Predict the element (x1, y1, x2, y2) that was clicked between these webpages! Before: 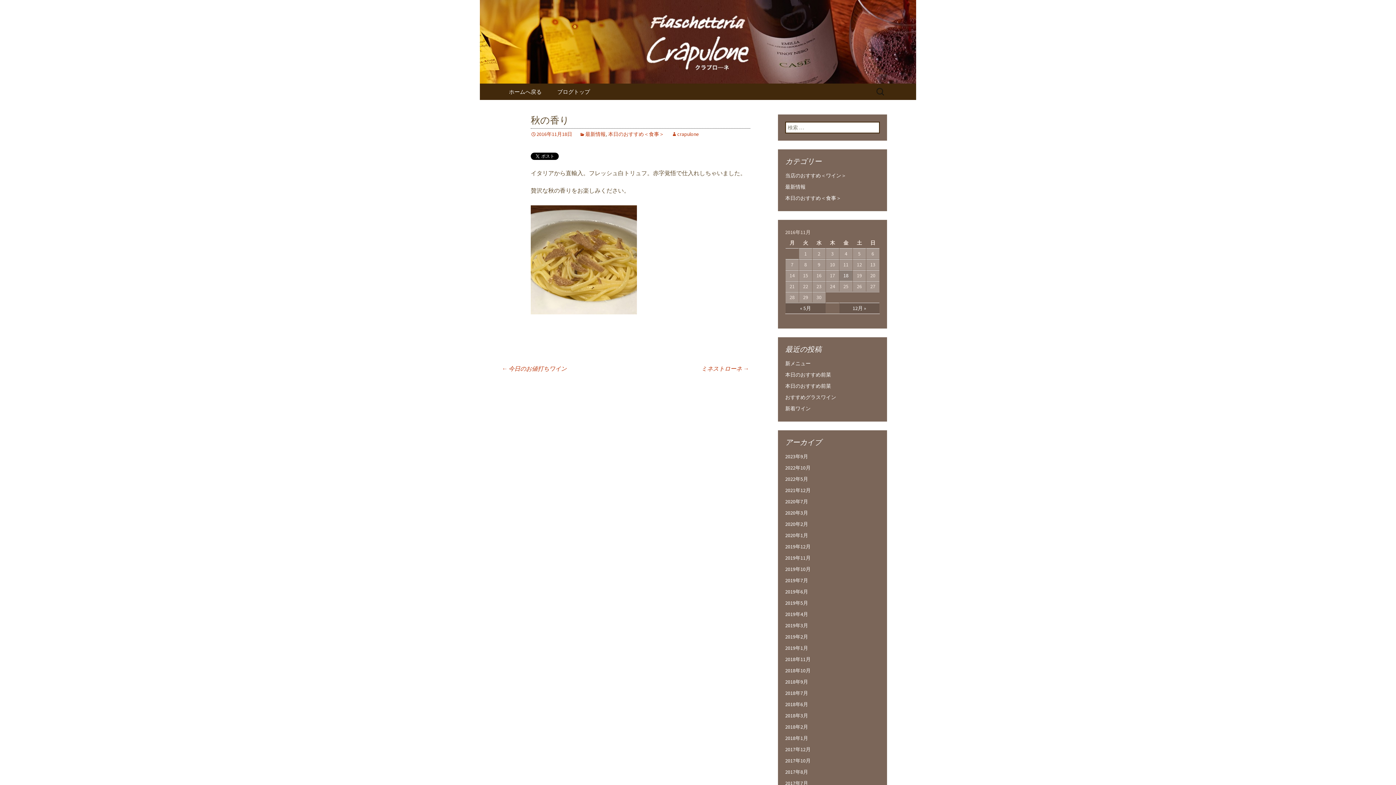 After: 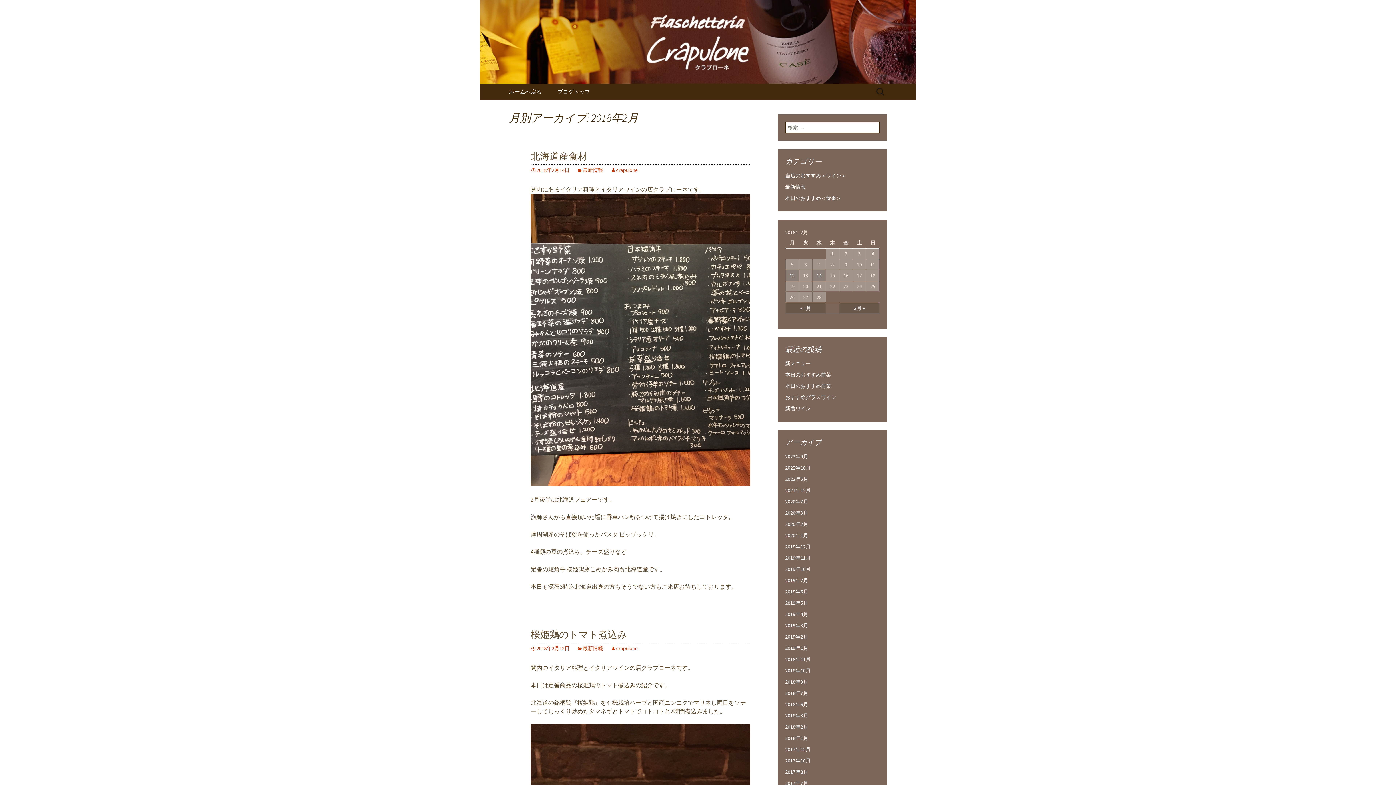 Action: bbox: (785, 724, 808, 730) label: 2018年2月